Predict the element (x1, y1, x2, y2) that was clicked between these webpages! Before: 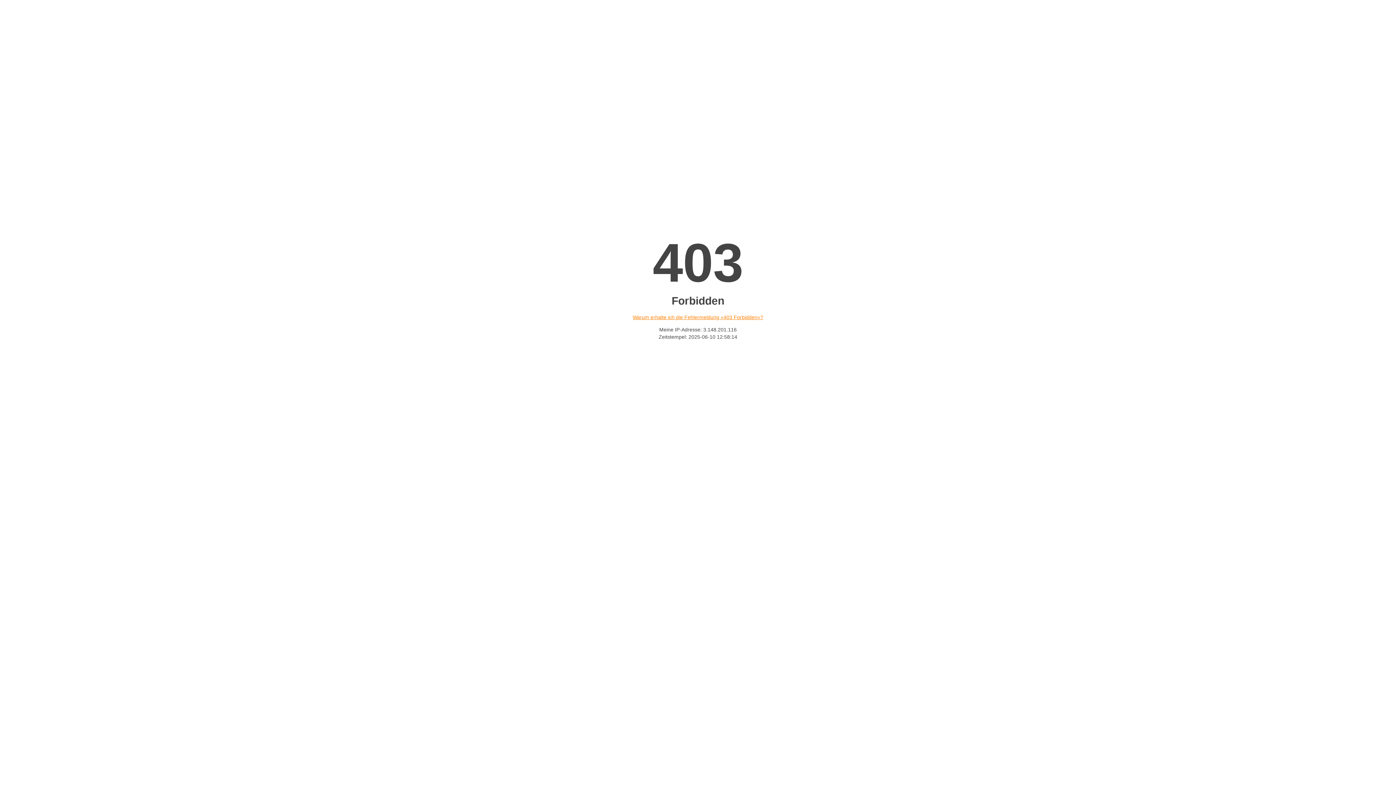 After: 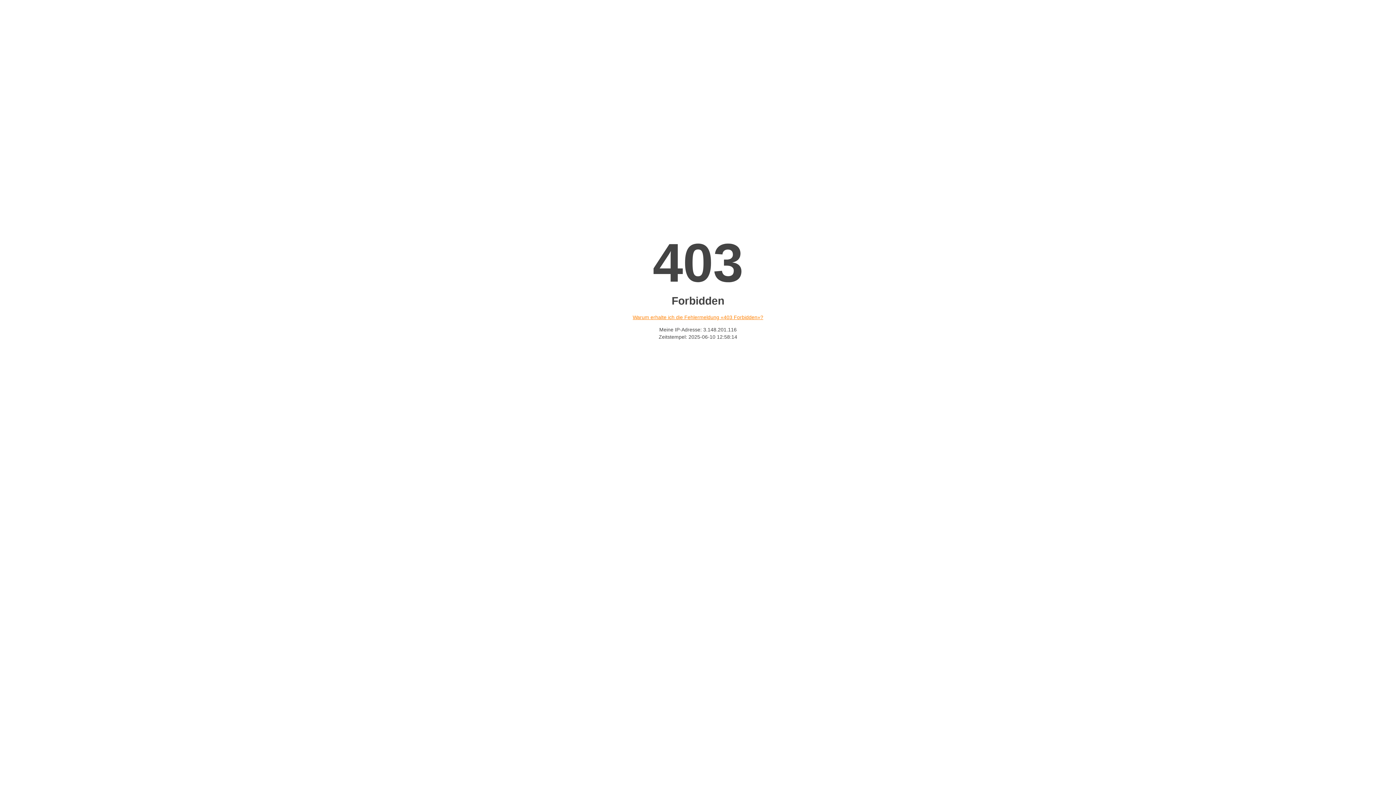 Action: bbox: (632, 314, 763, 320) label: Warum erhalte ich die Fehlermeldung «403 Forbidden»?